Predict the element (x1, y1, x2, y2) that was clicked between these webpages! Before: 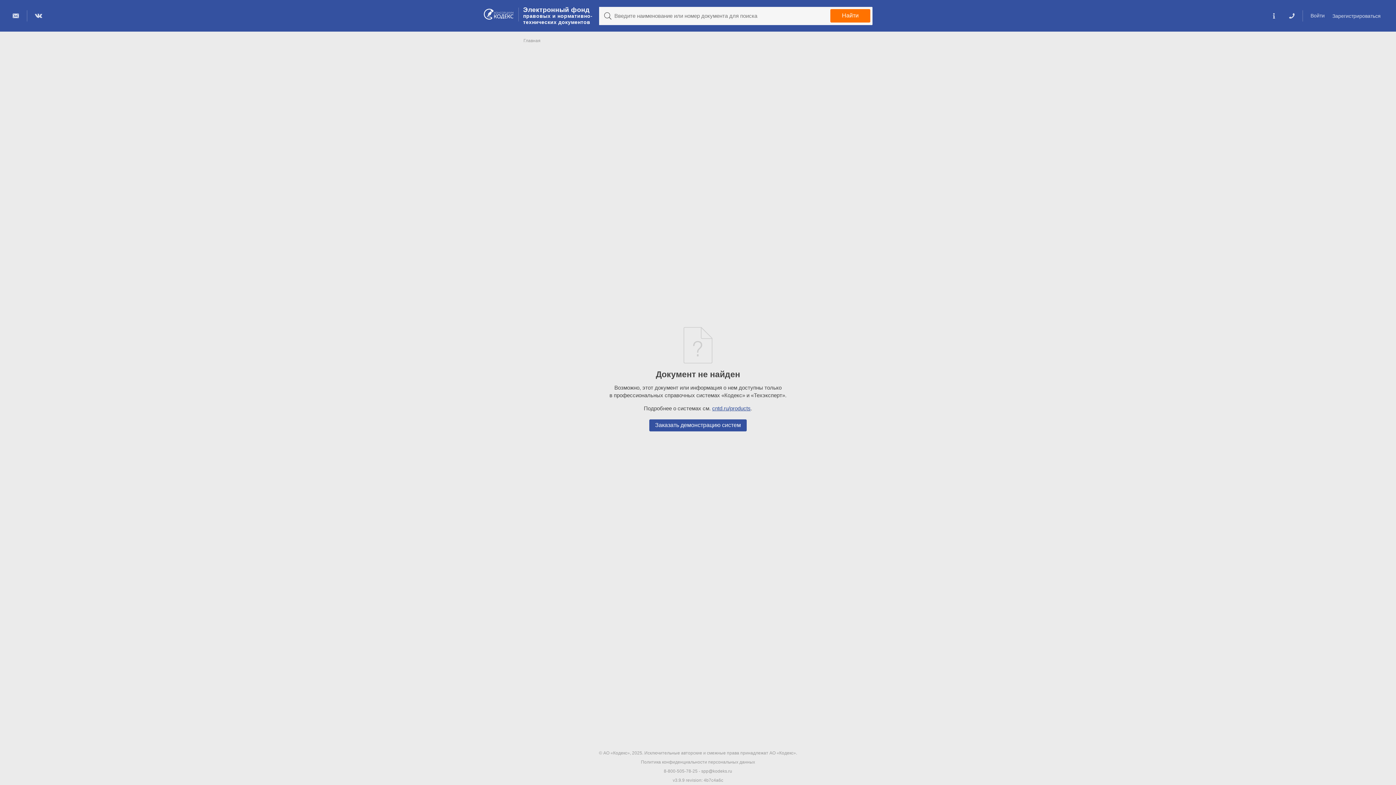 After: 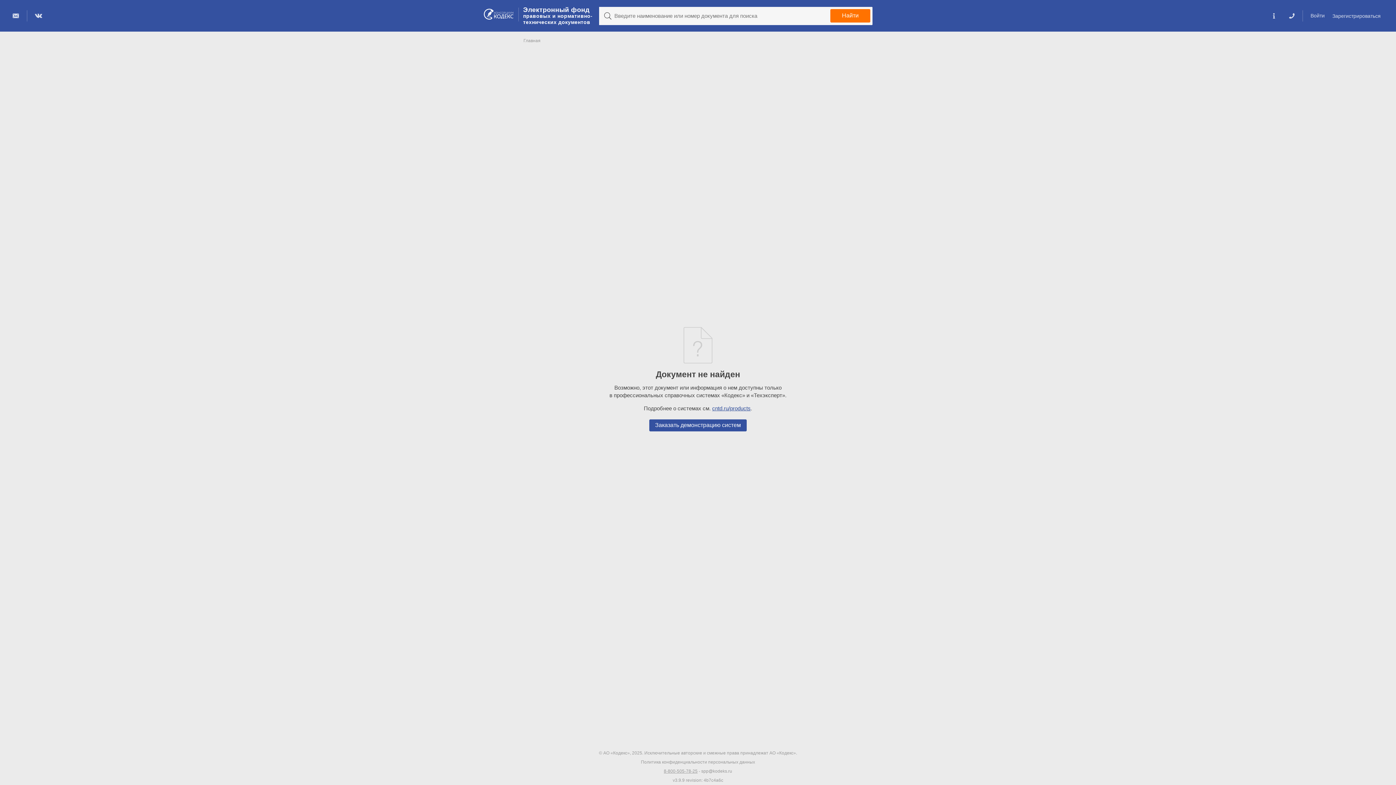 Action: bbox: (664, 769, 697, 774) label: 8-800-505-78-25